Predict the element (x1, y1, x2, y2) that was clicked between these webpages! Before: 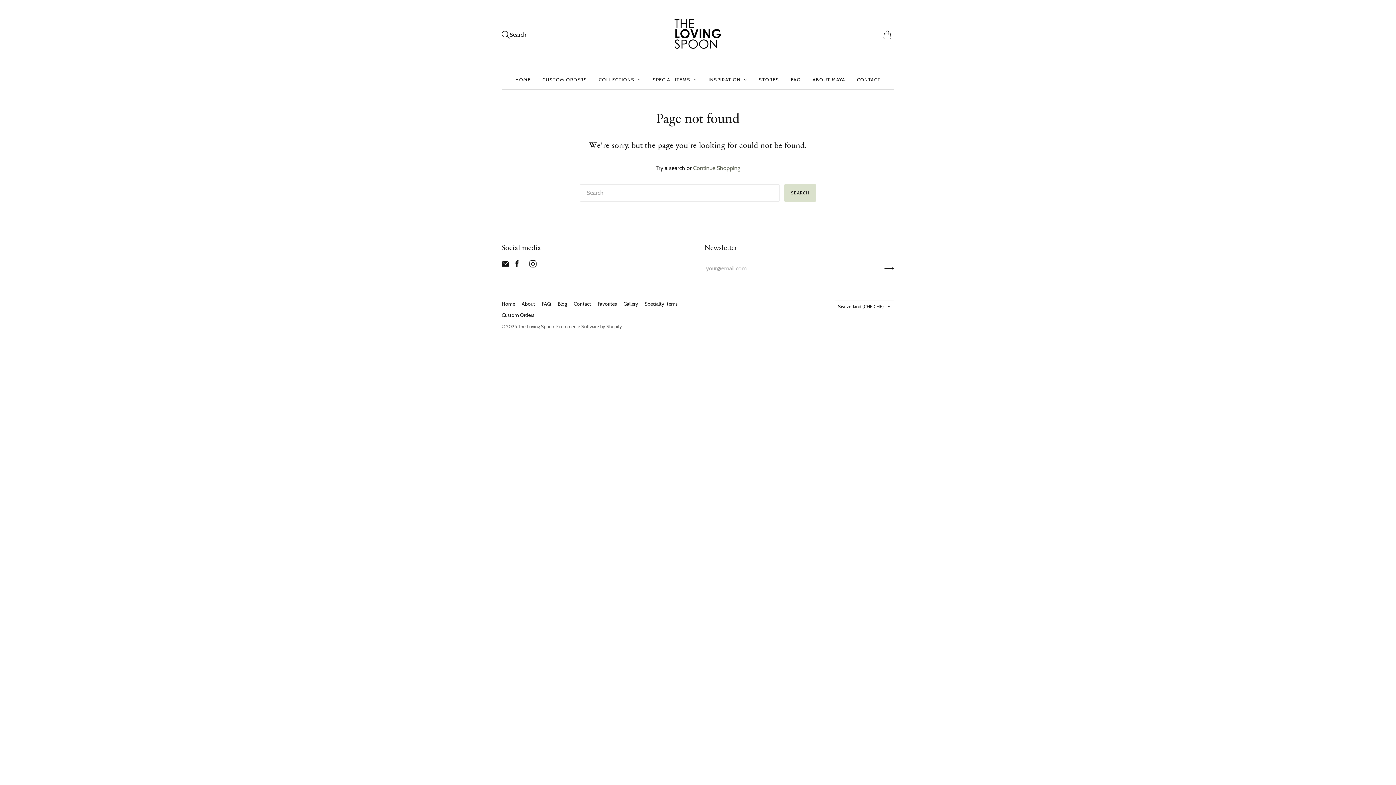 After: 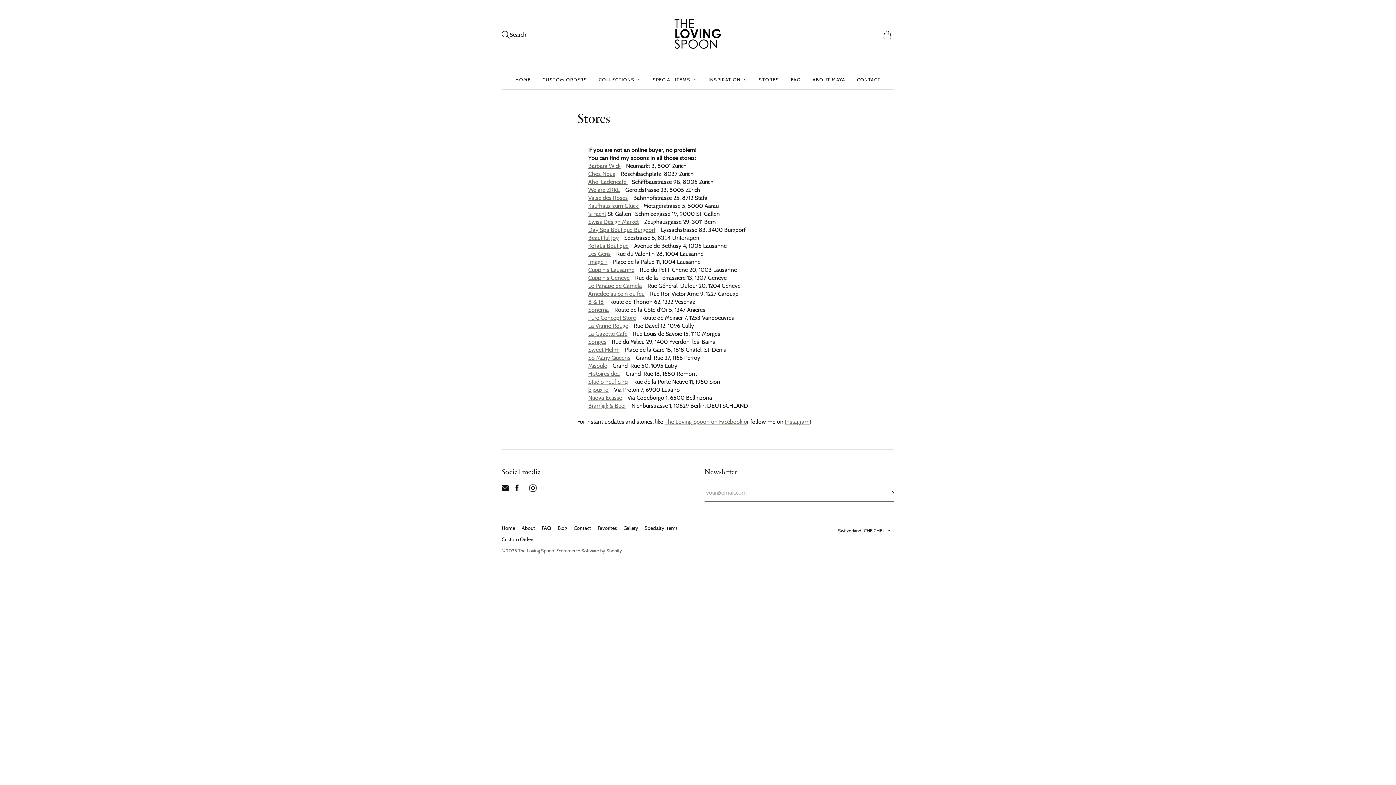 Action: label: STORES bbox: (759, 73, 779, 86)